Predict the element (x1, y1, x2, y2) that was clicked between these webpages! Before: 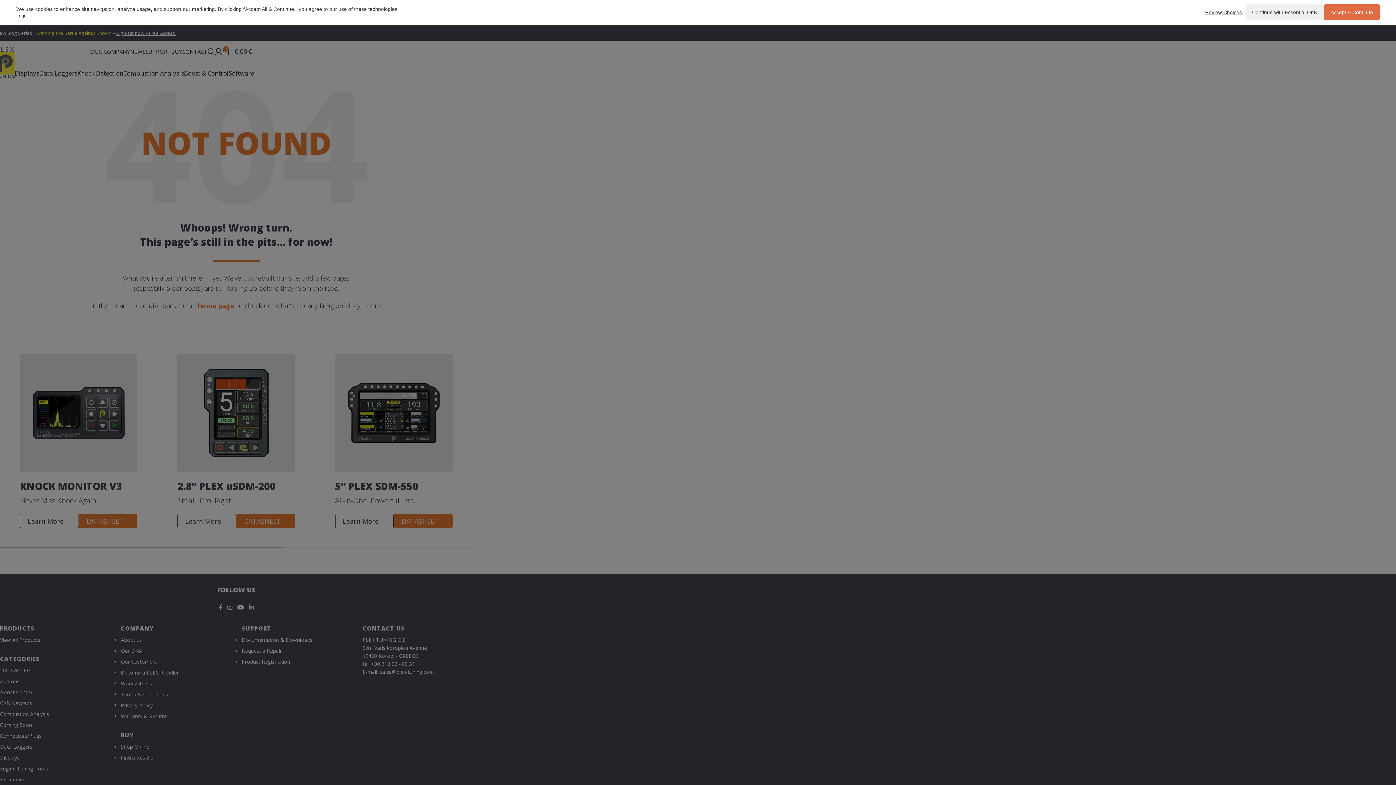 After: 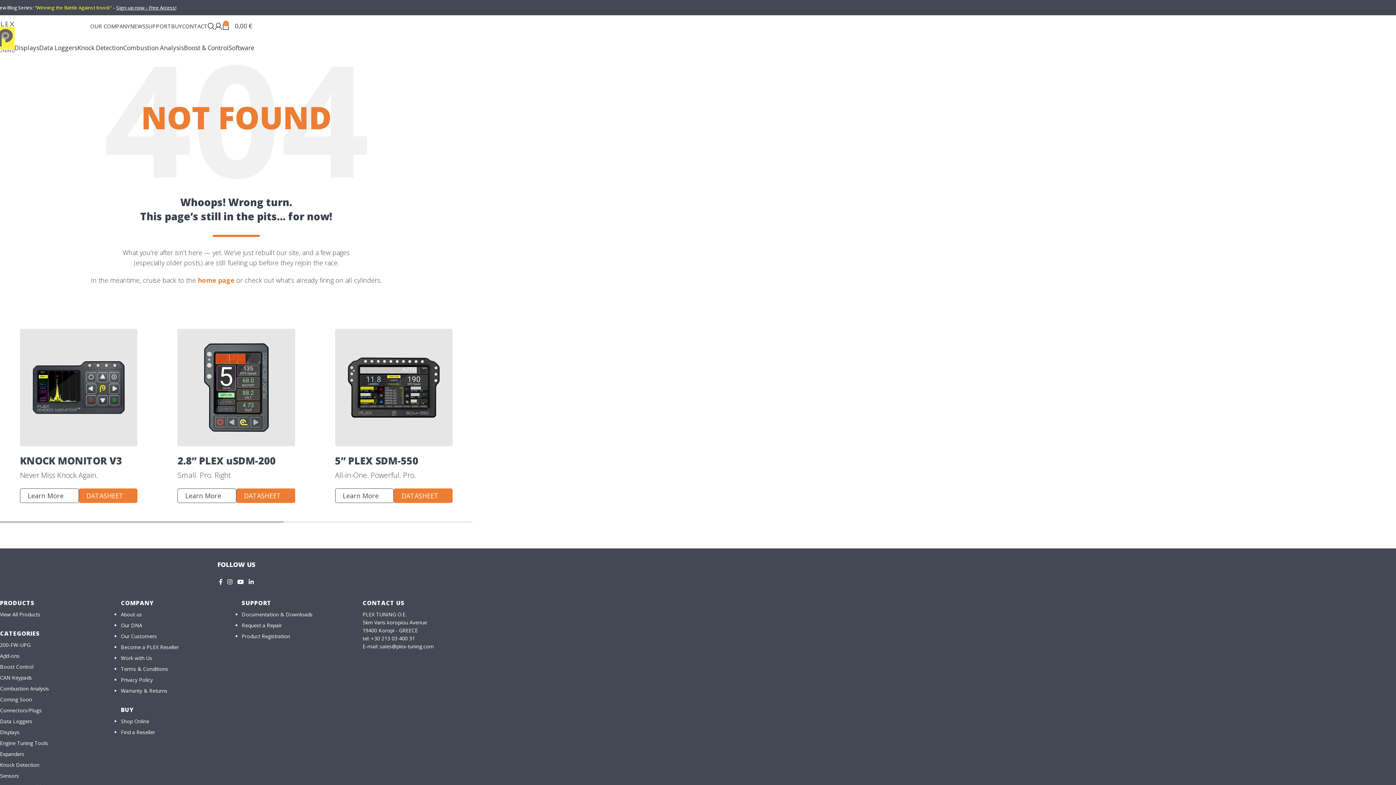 Action: bbox: (1324, 4, 1380, 20) label: Accept & Continue